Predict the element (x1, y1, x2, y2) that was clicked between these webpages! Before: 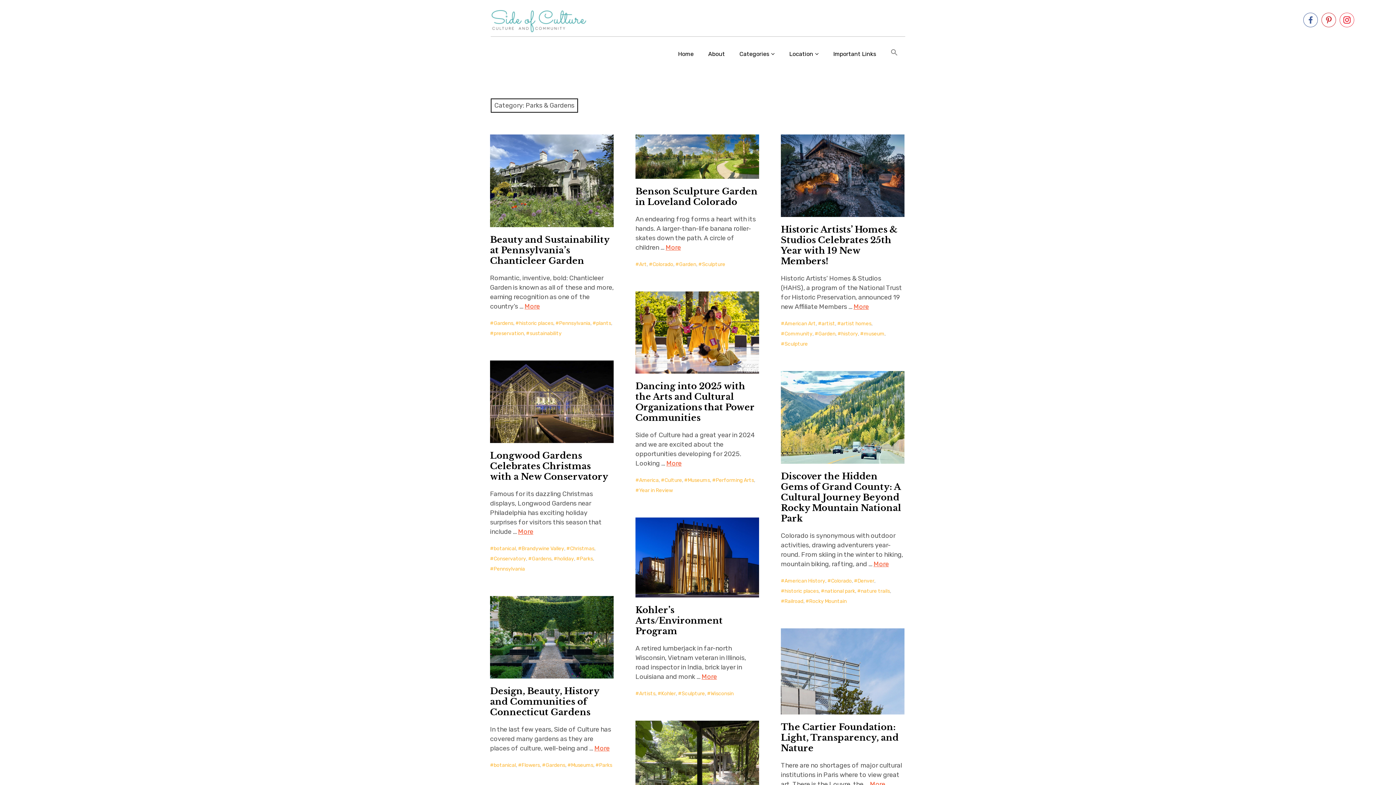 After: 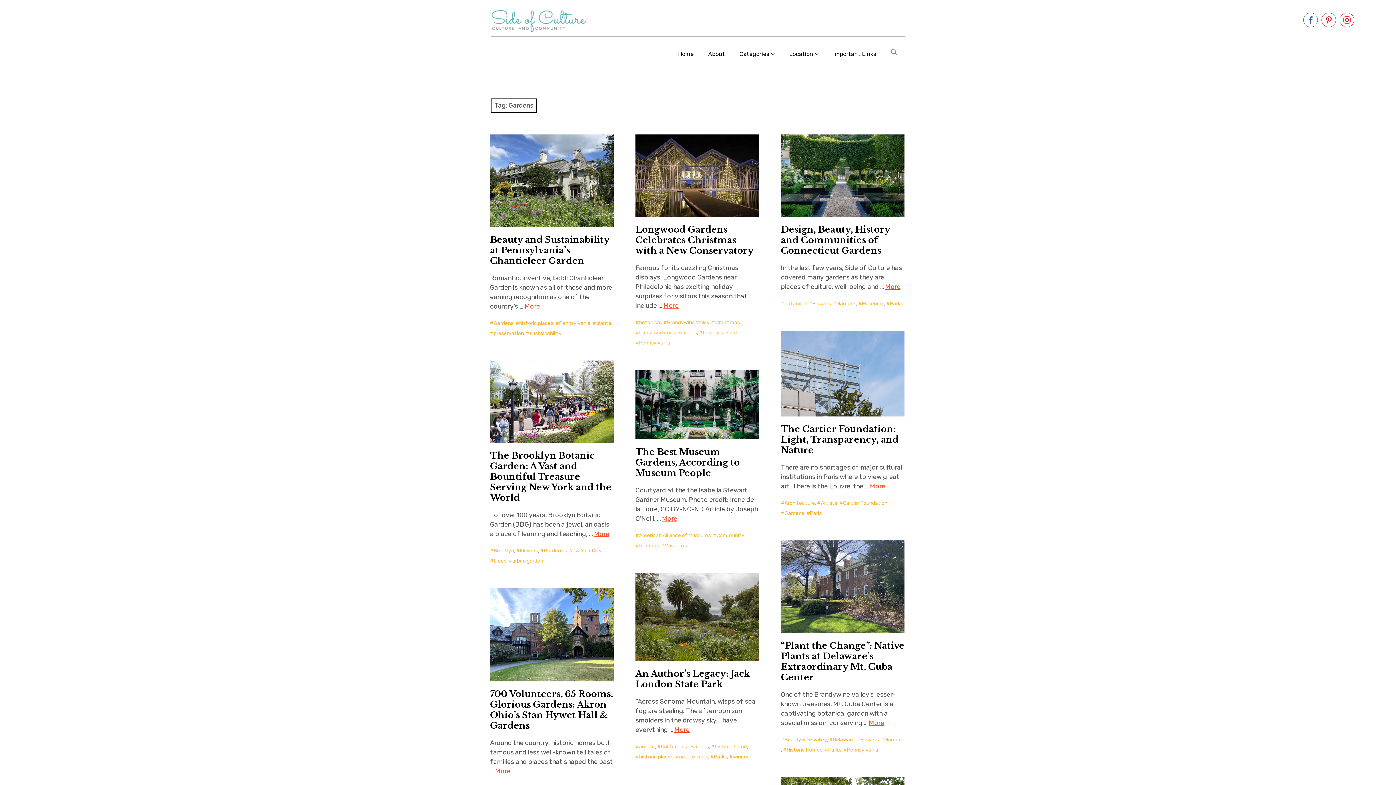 Action: bbox: (490, 318, 513, 328) label: Gardens